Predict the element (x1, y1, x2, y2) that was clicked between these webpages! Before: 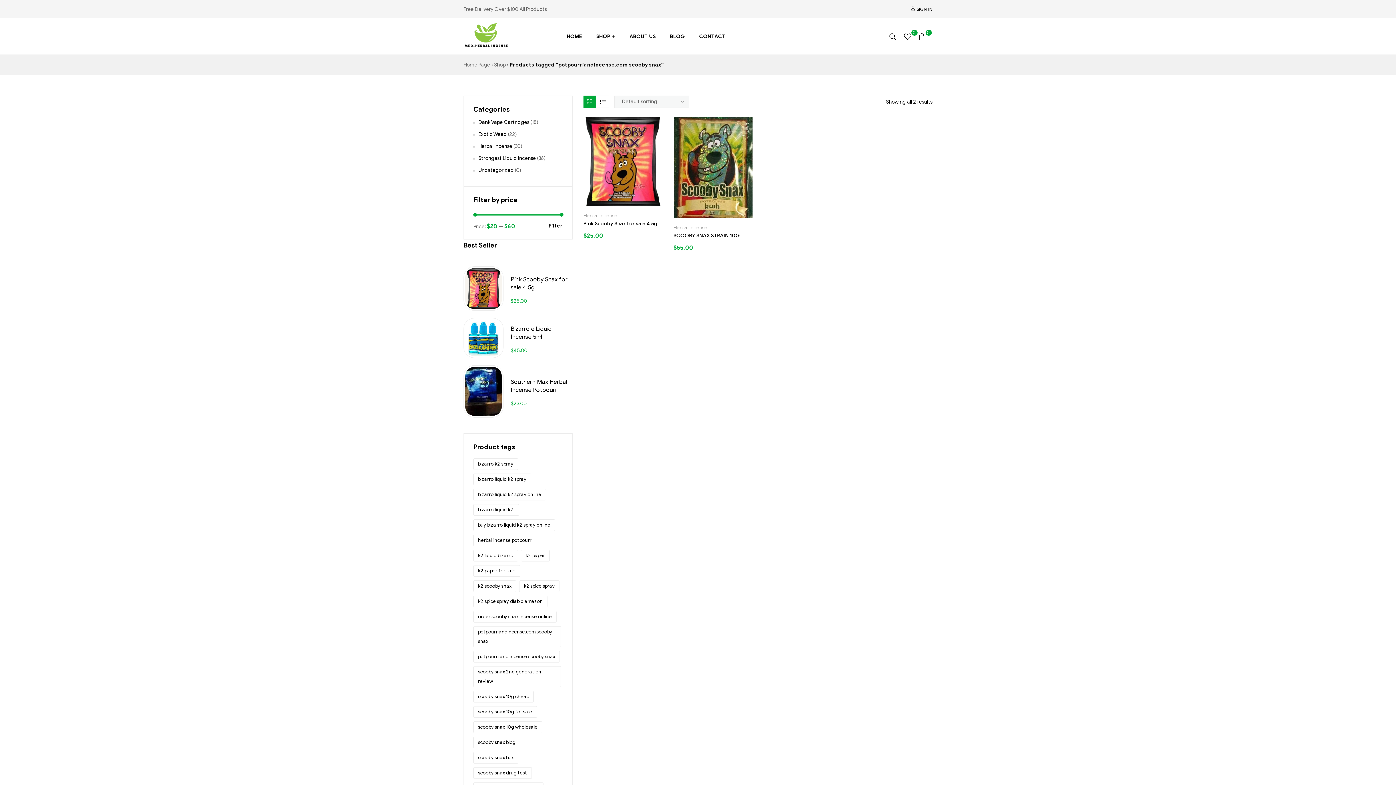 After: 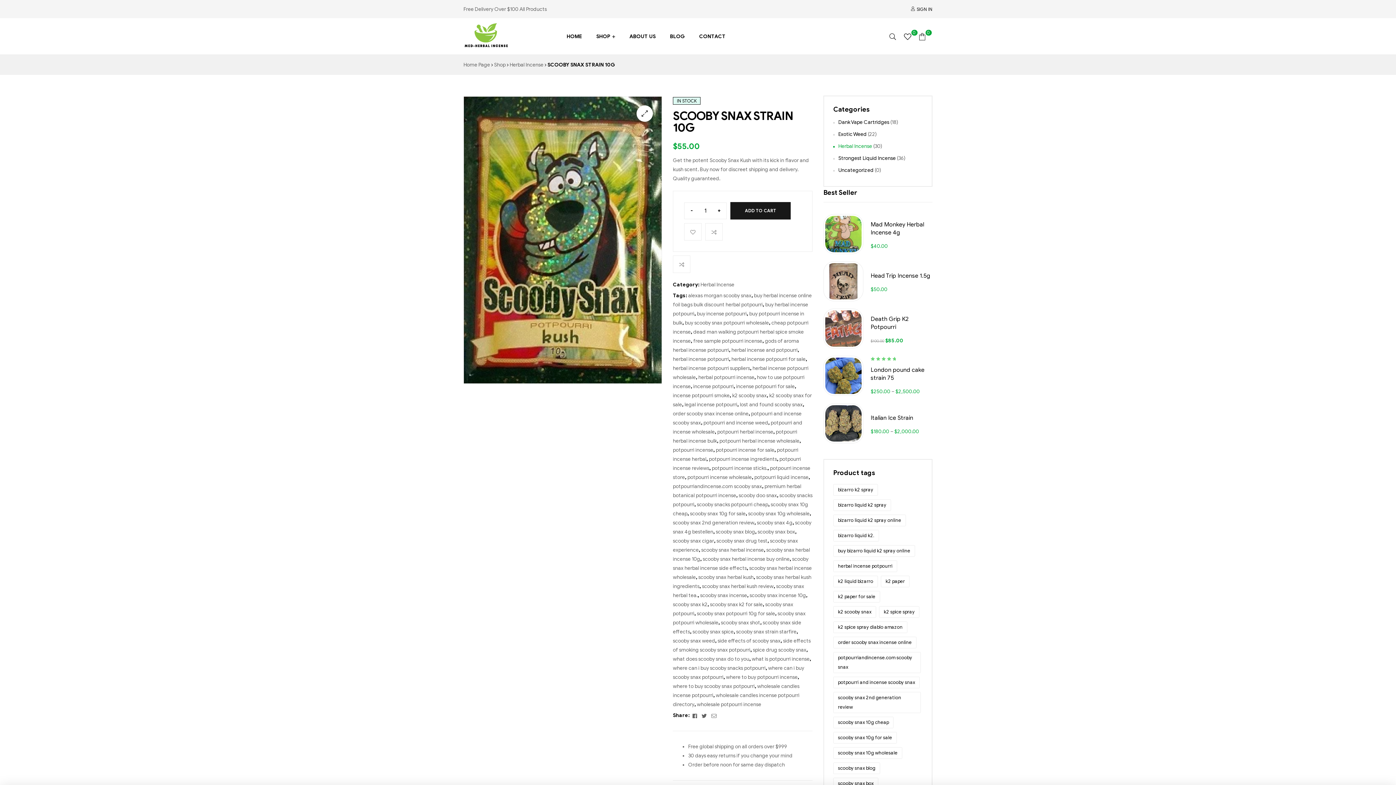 Action: bbox: (673, 232, 752, 239) label: SCOOBY SNAX STRAIN 10G